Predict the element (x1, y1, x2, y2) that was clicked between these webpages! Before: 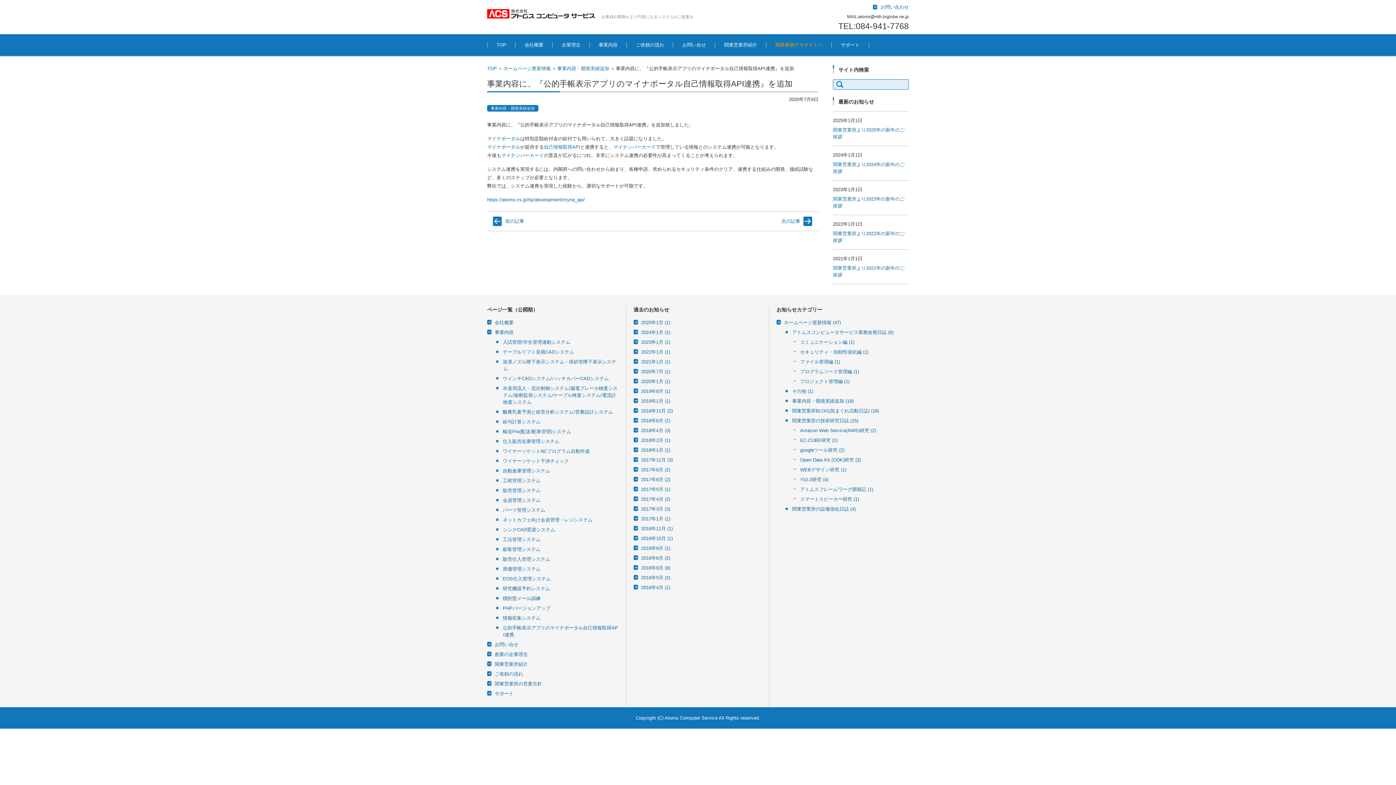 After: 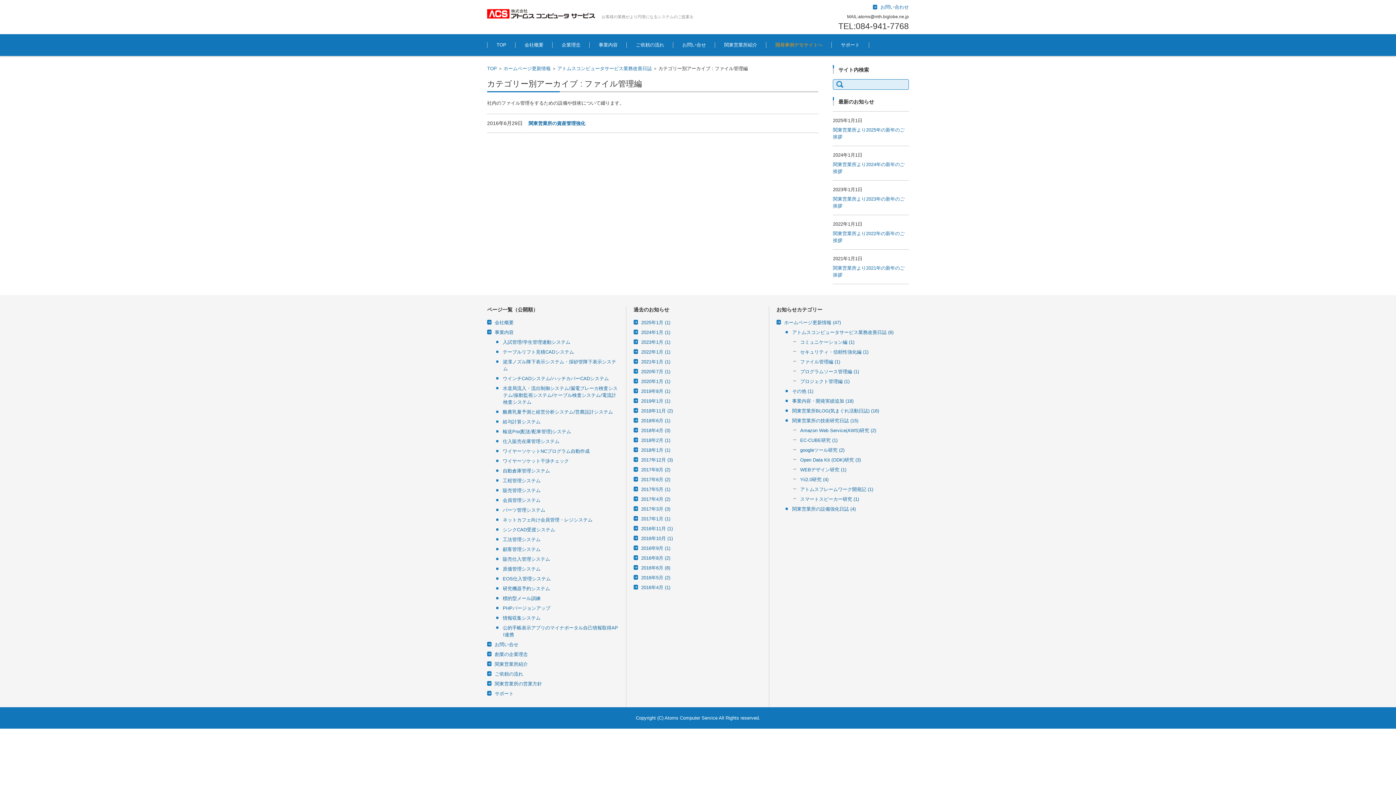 Action: label: ファイル管理編 (1) bbox: (793, 359, 840, 364)